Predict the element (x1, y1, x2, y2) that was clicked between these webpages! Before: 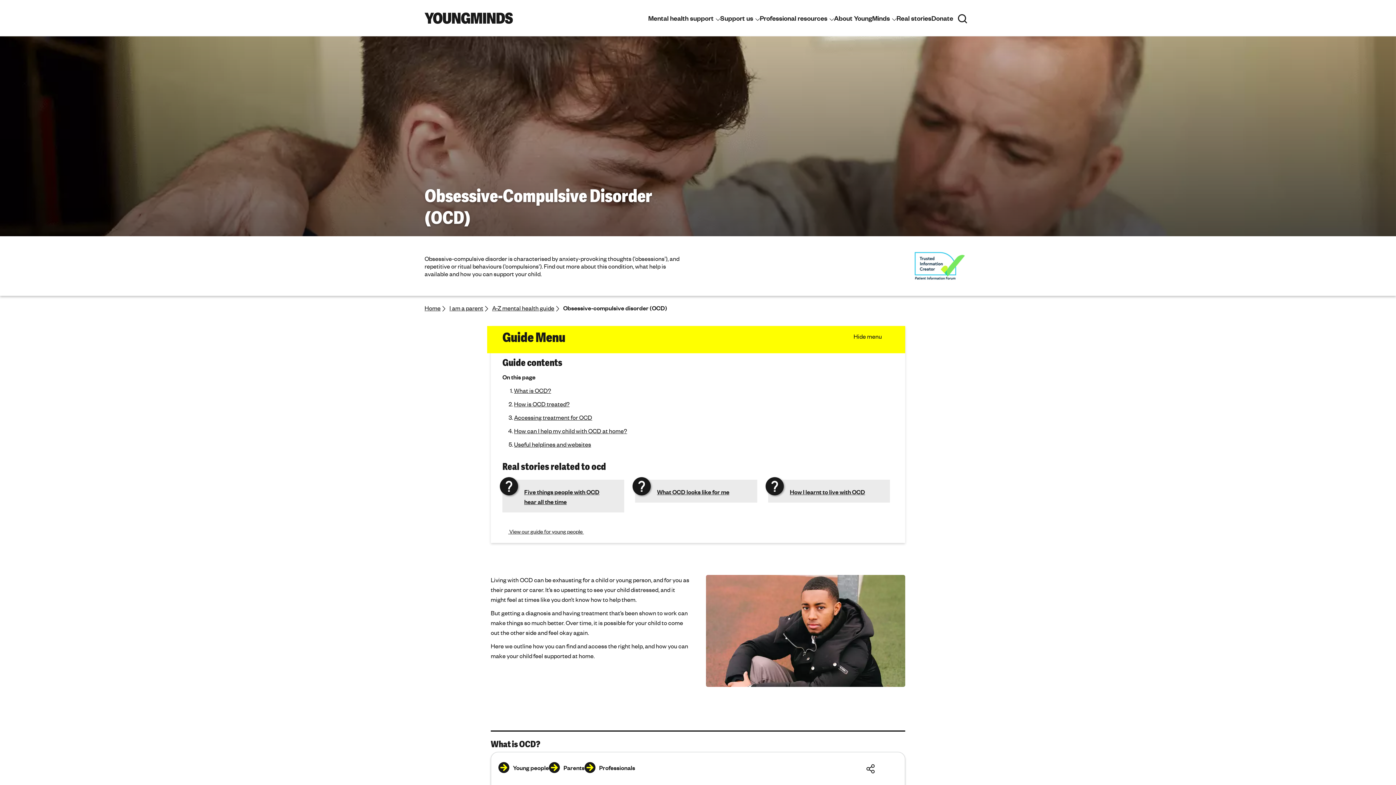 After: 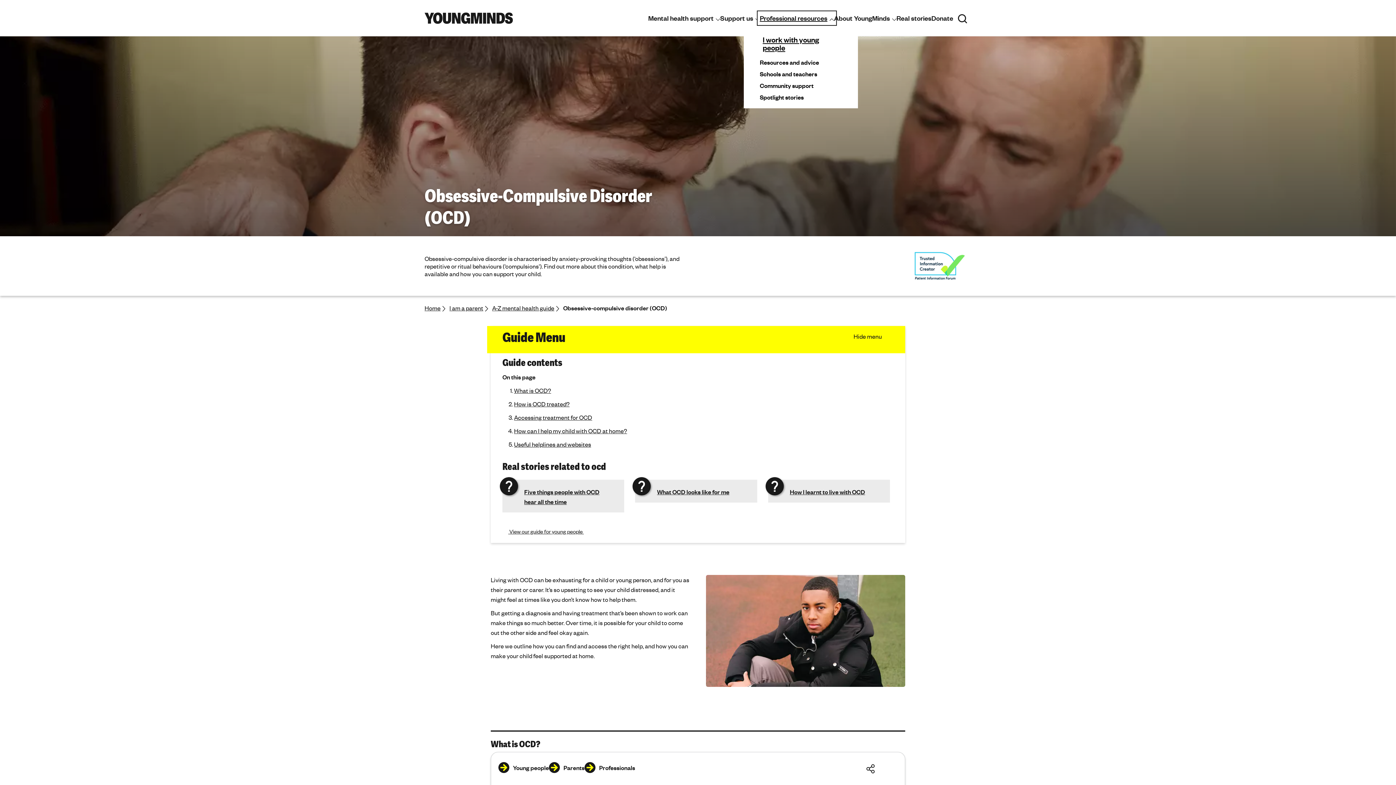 Action: bbox: (760, 13, 834, 22) label: Professional resources